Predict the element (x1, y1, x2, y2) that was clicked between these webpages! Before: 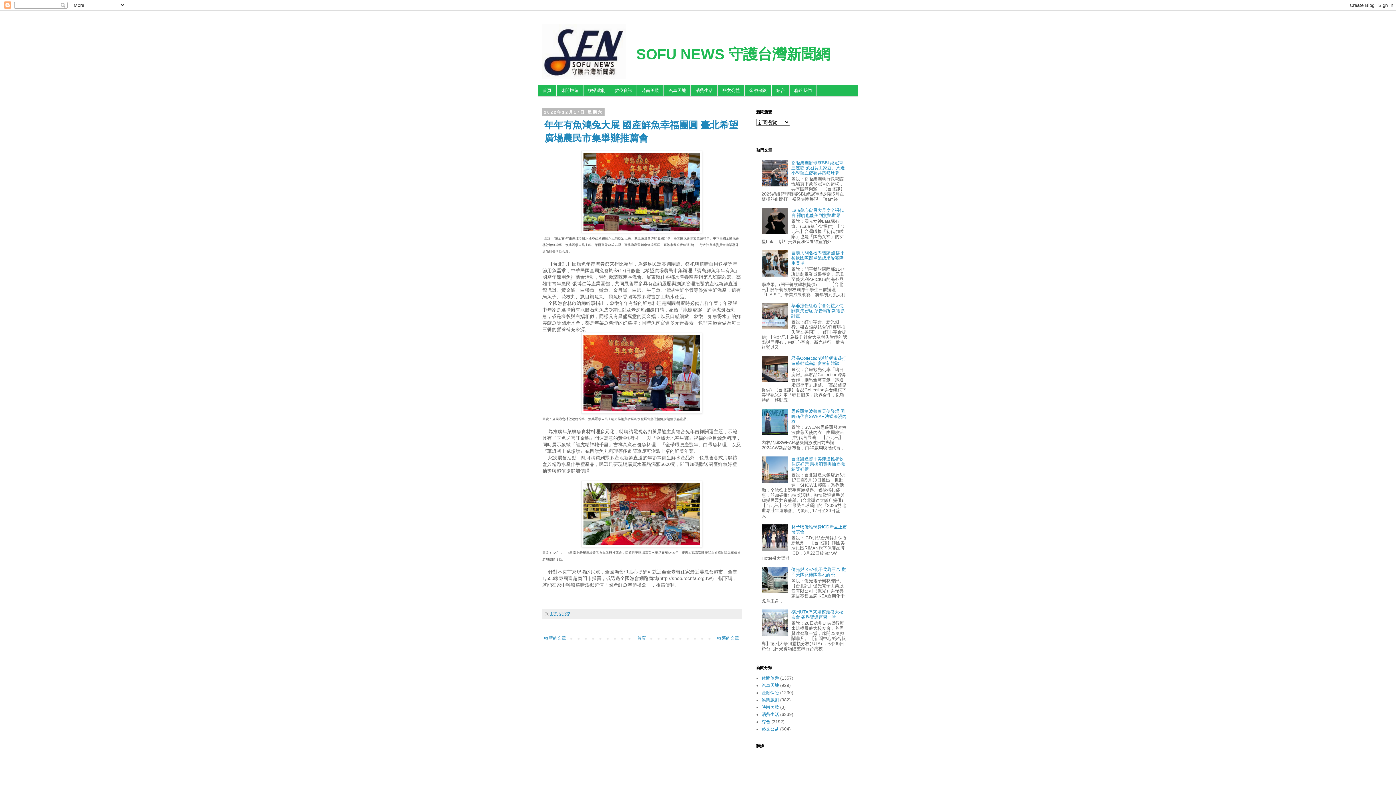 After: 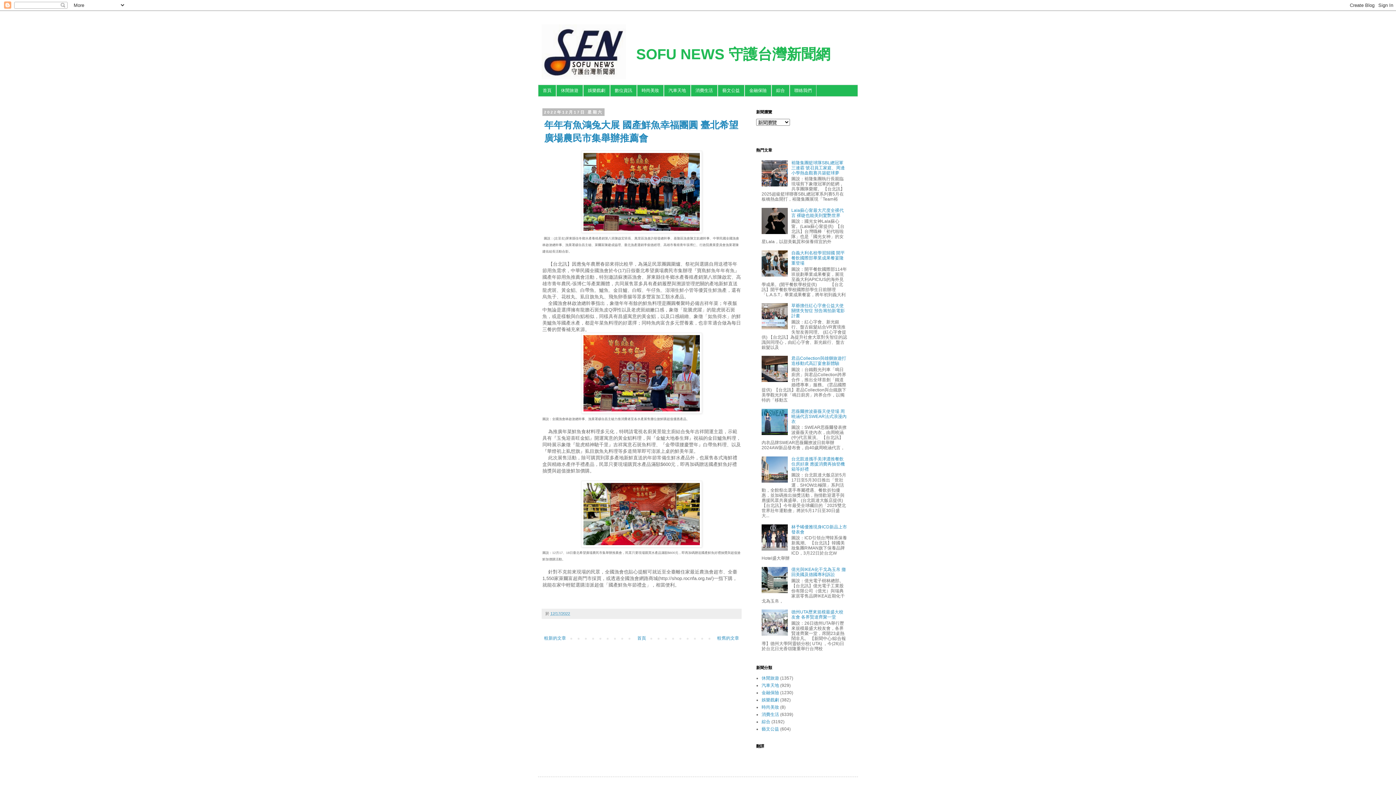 Action: bbox: (761, 182, 789, 187)